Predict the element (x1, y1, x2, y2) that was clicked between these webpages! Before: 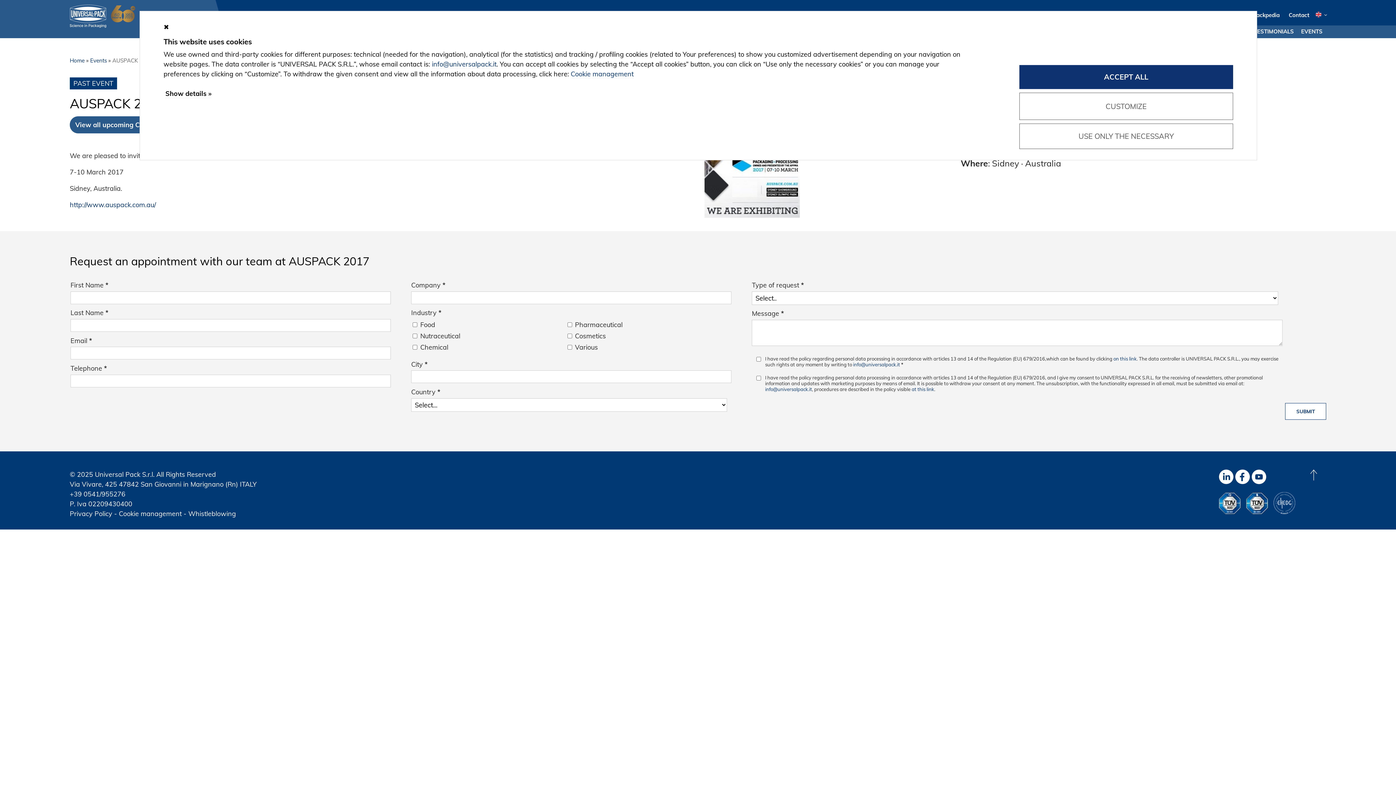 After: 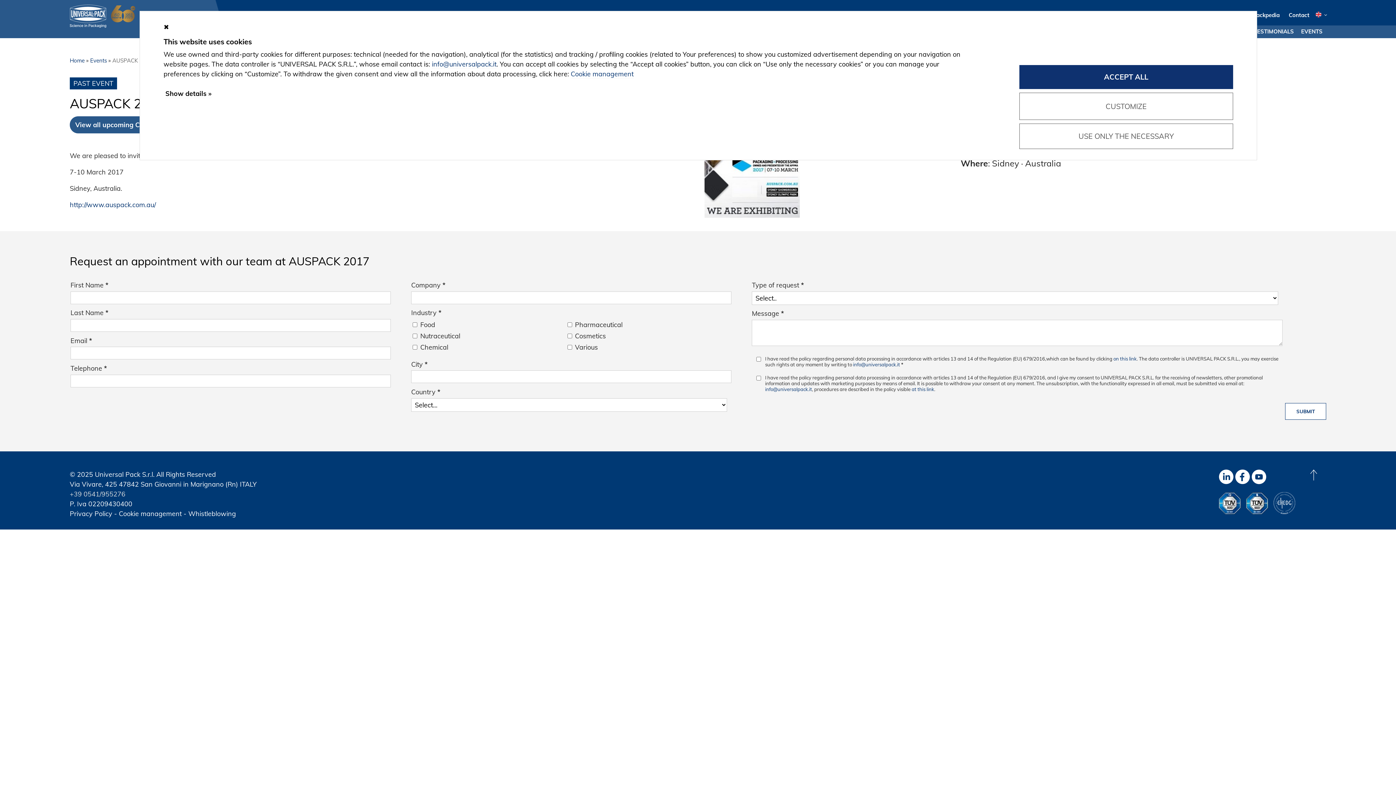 Action: bbox: (69, 490, 125, 498) label: +39 0541/955276